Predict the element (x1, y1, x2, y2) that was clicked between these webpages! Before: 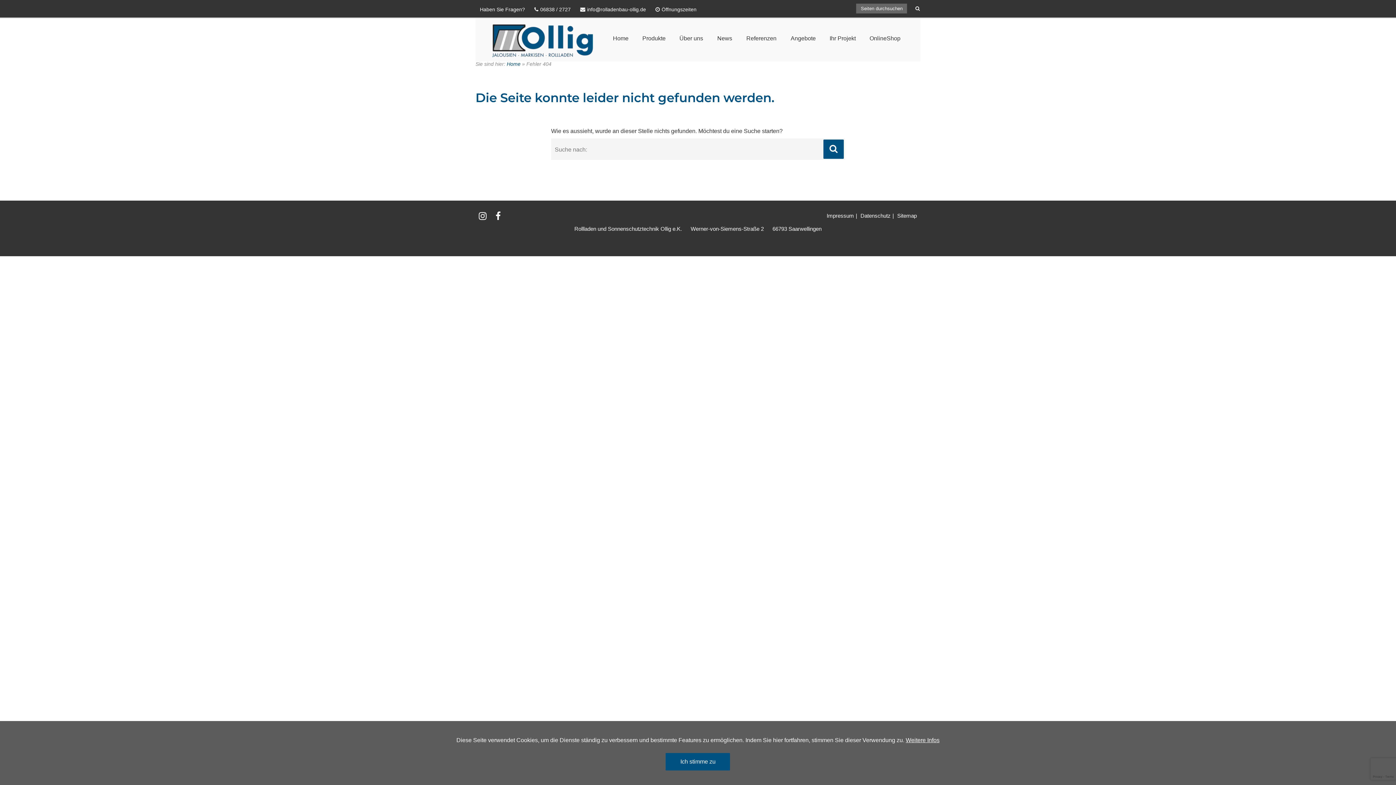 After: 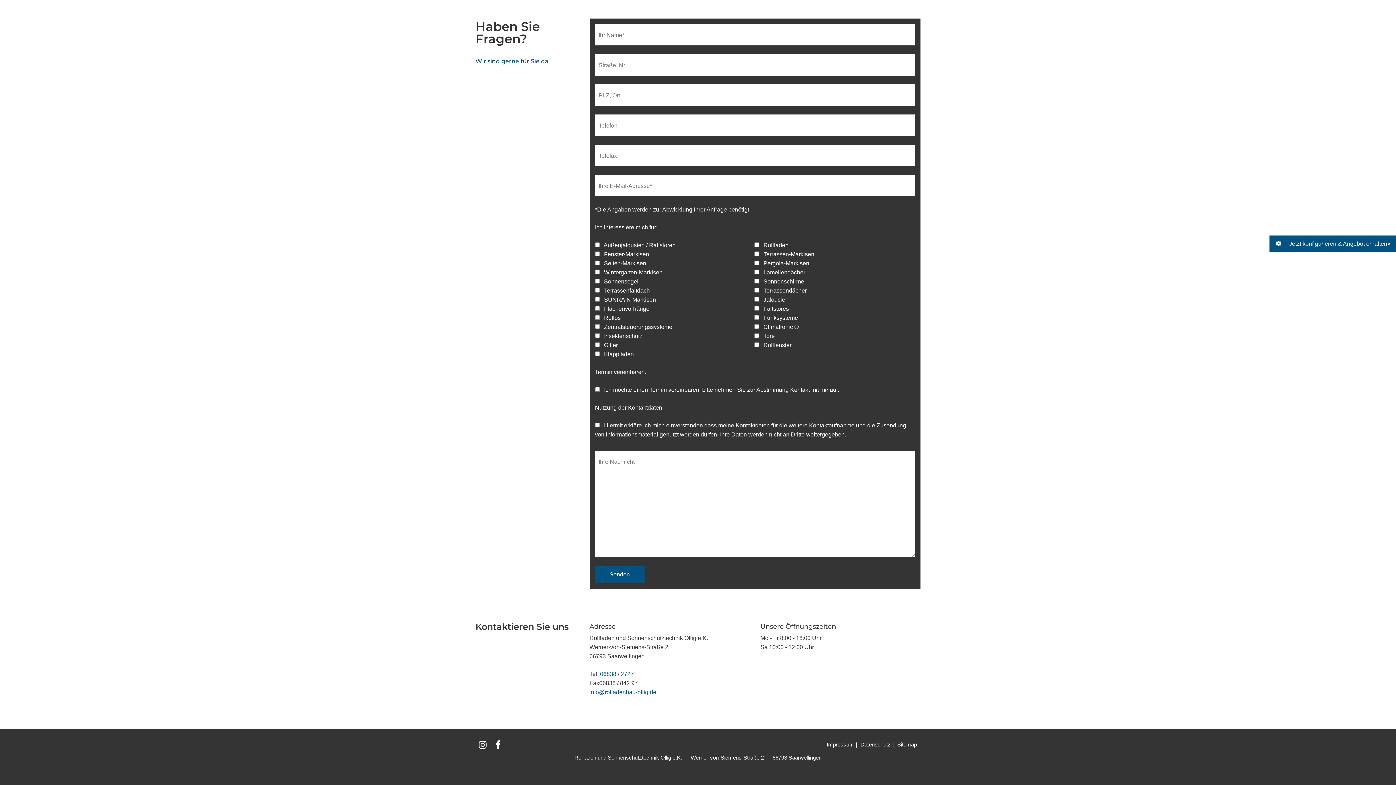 Action: bbox: (655, 6, 696, 12) label: Öffnungszeiten